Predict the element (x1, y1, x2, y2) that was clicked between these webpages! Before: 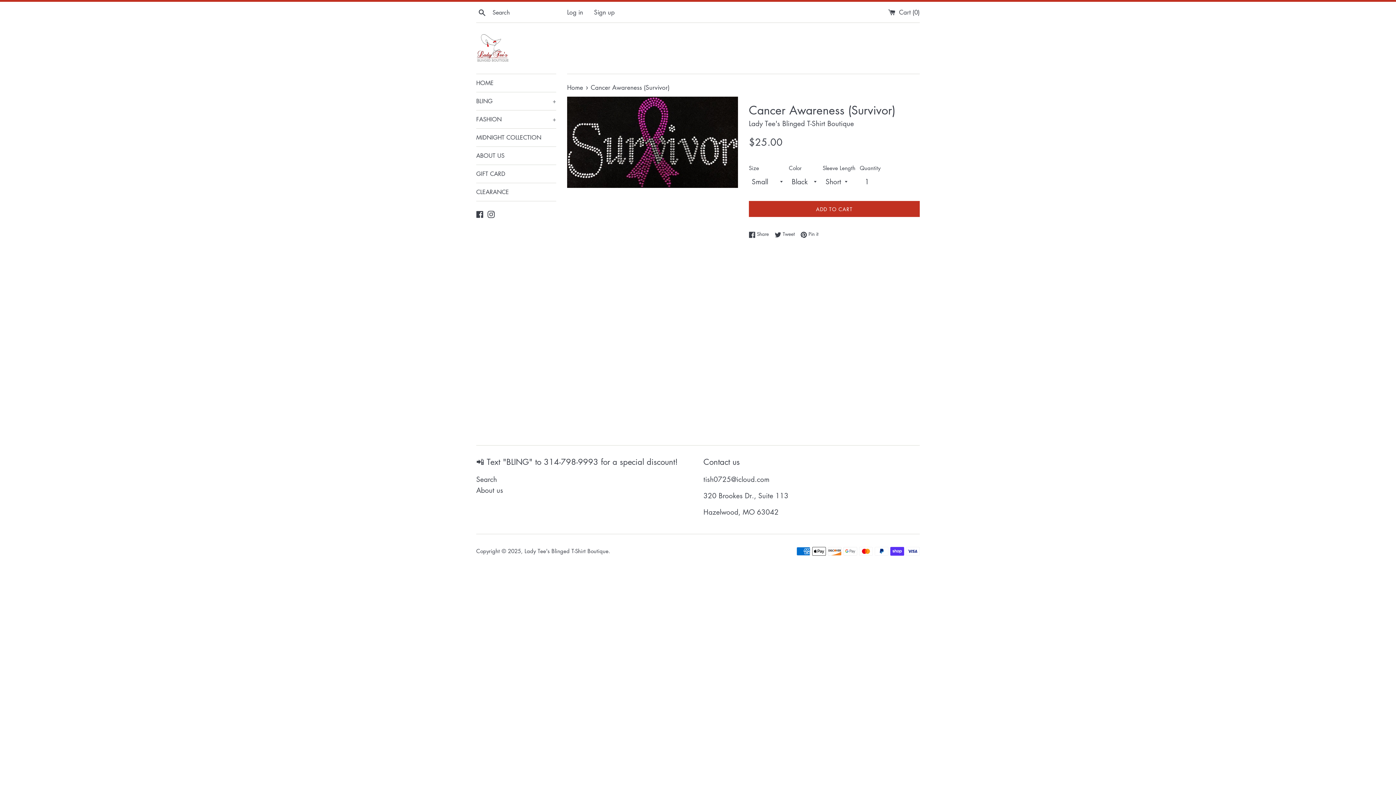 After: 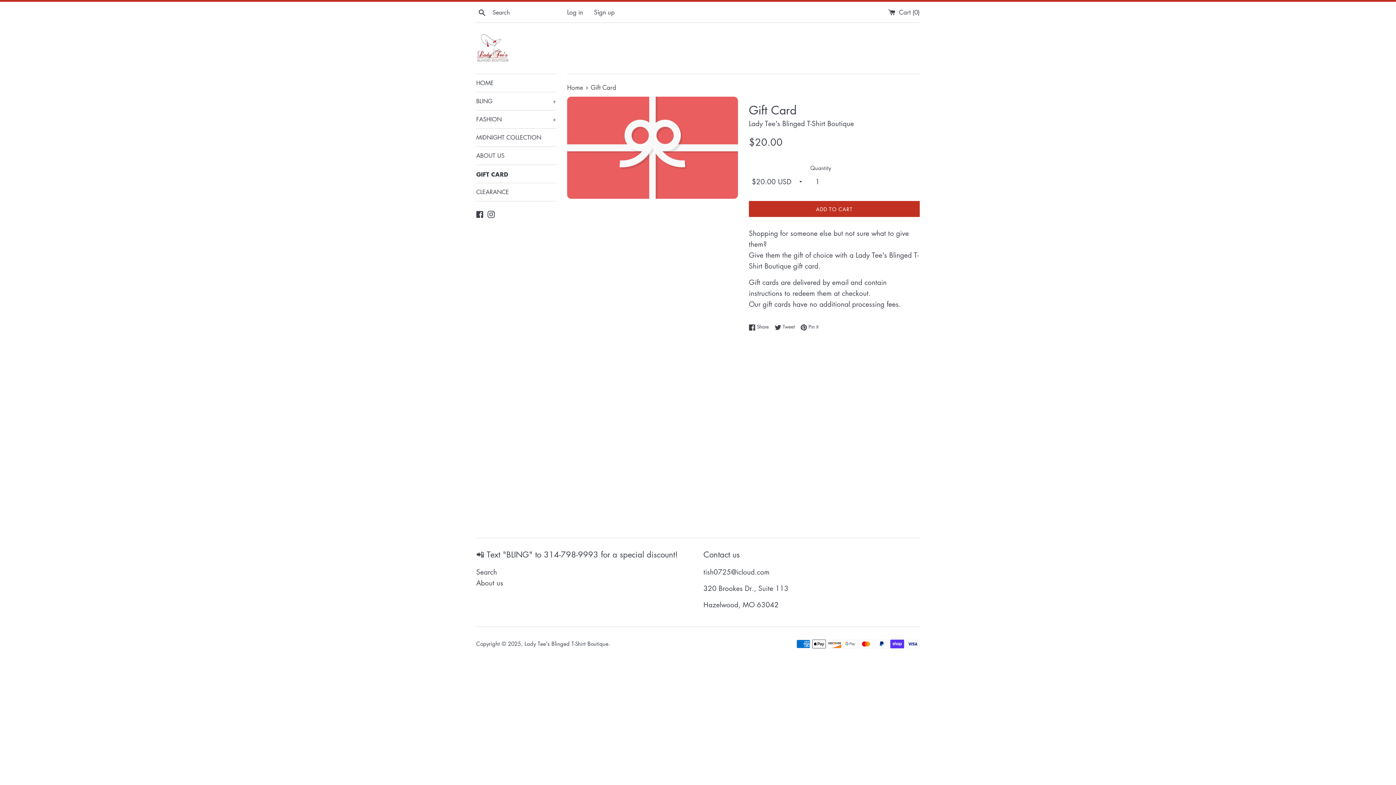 Action: bbox: (476, 165, 556, 182) label: GIFT CARD